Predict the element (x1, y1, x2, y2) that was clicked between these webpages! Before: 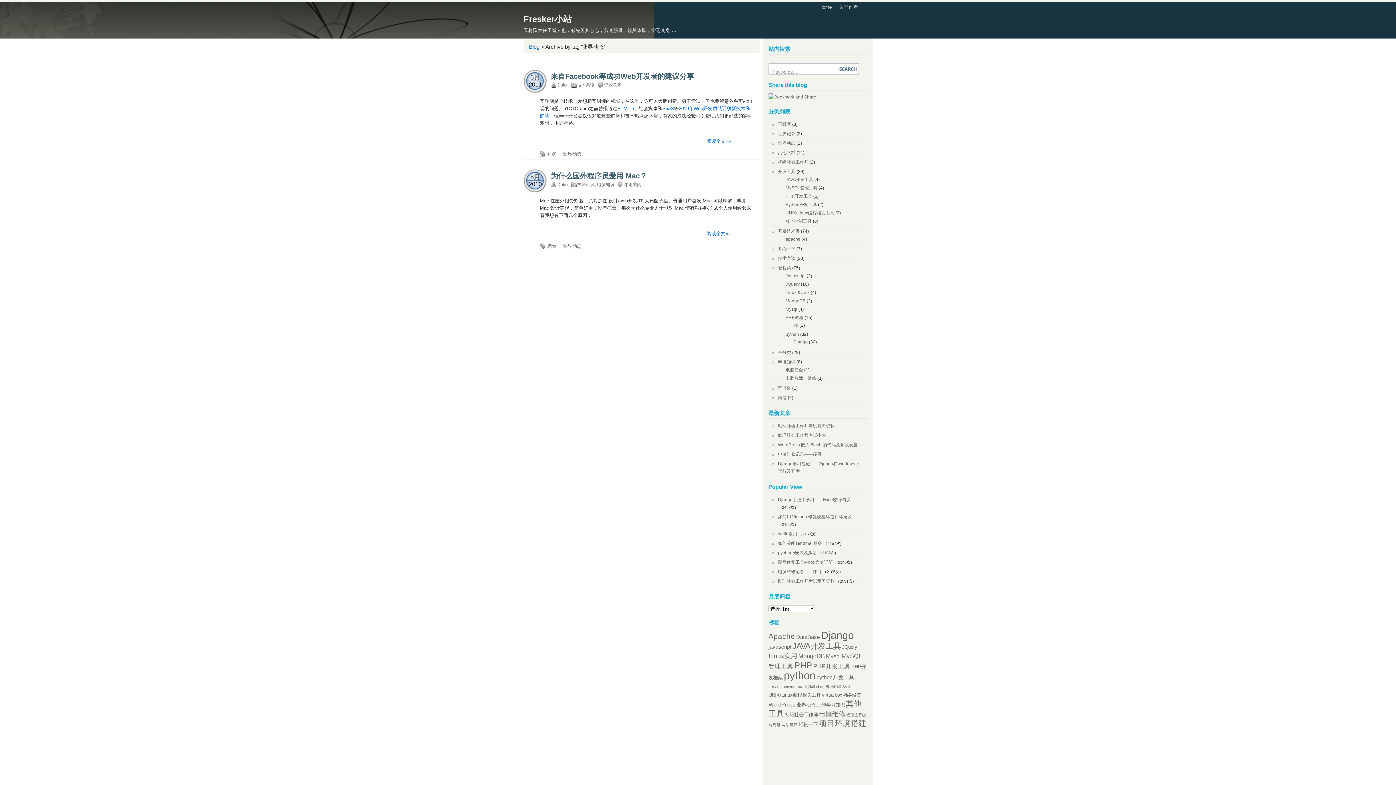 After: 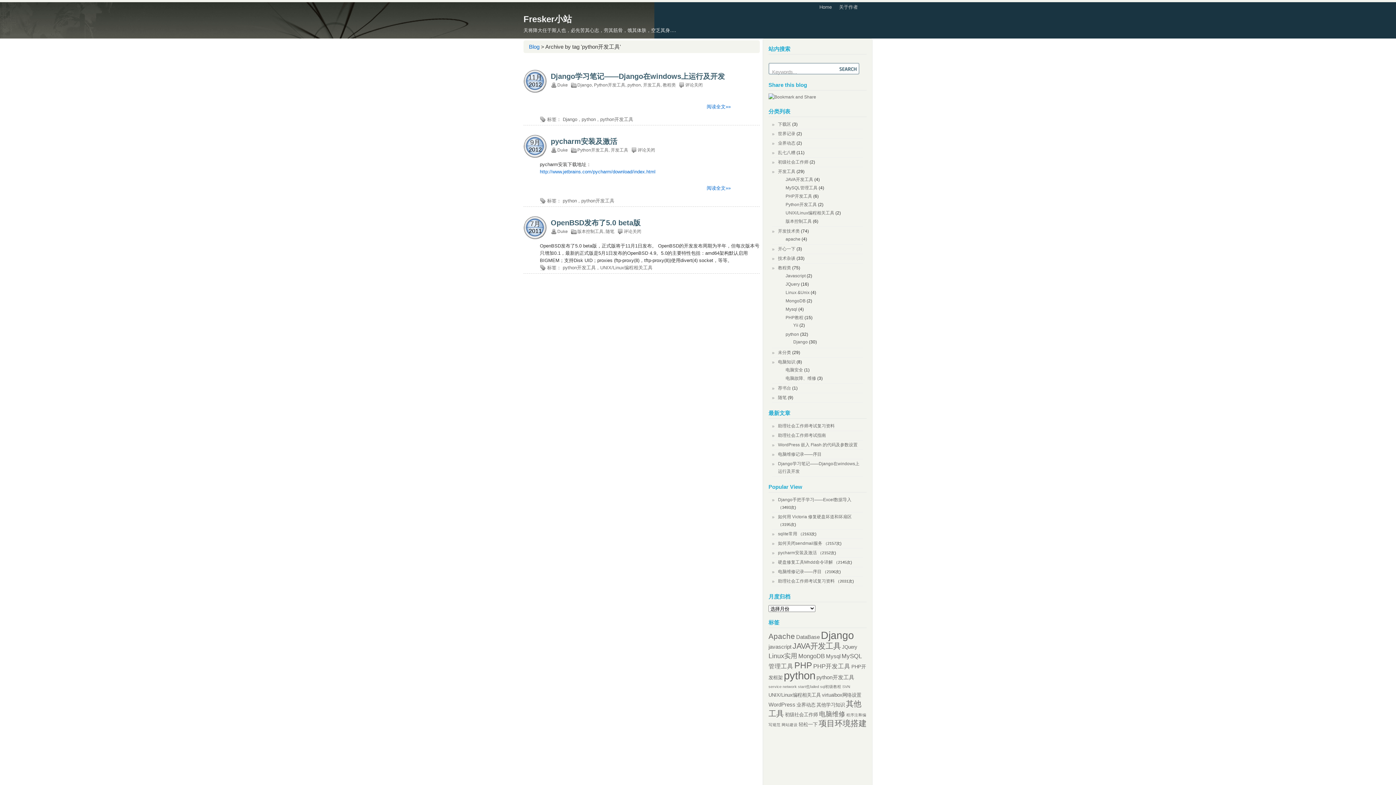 Action: label: python开发工具 bbox: (816, 674, 854, 680)